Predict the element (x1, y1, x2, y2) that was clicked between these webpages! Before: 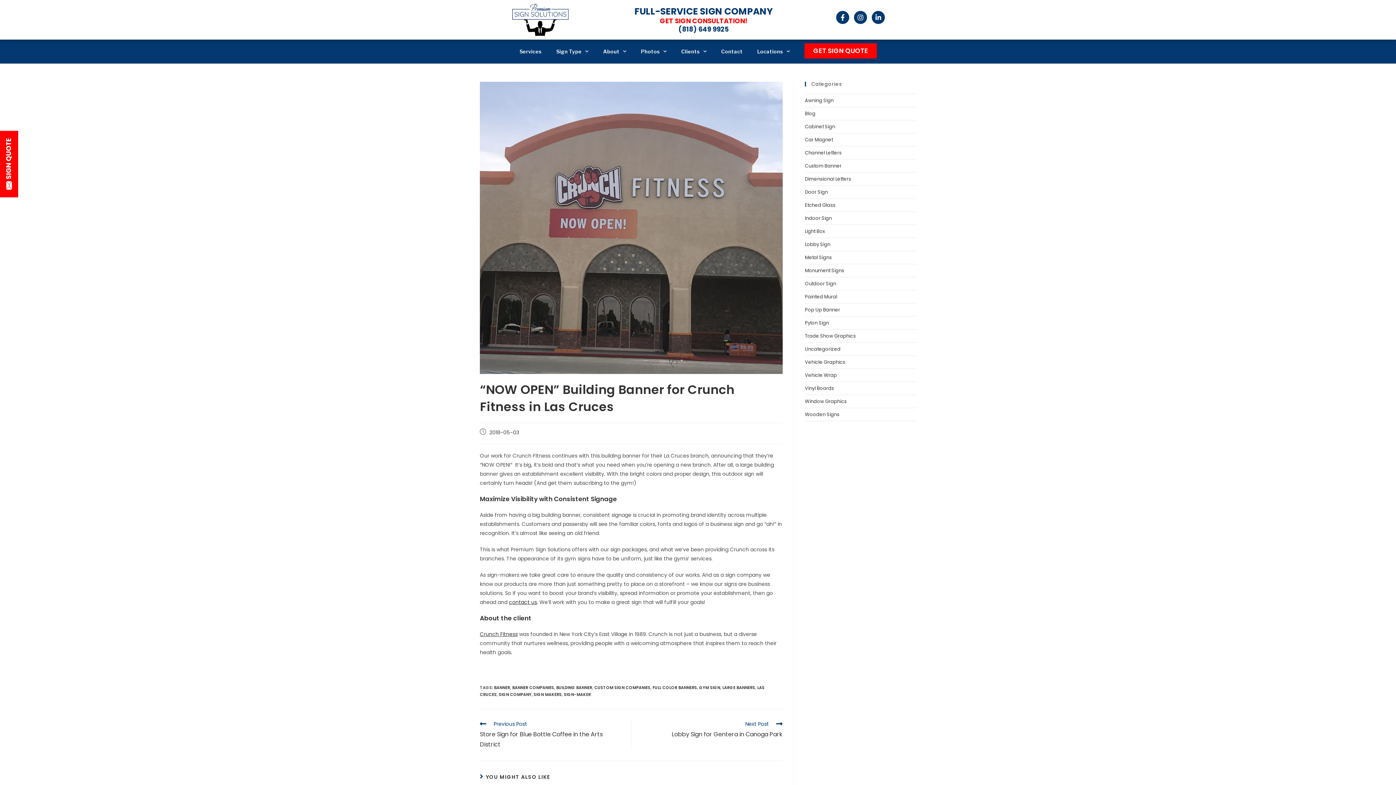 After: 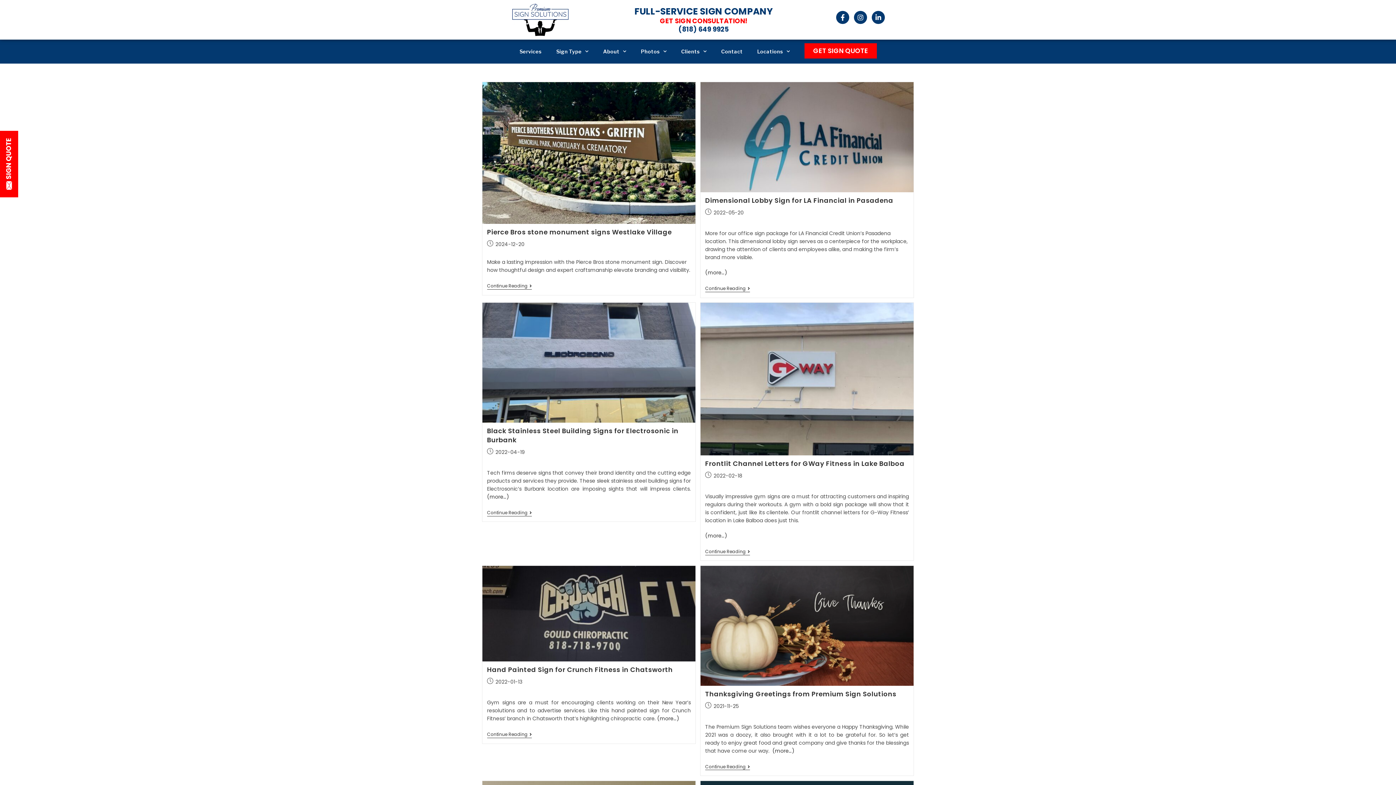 Action: label: SIGN COMPANY bbox: (498, 691, 531, 697)